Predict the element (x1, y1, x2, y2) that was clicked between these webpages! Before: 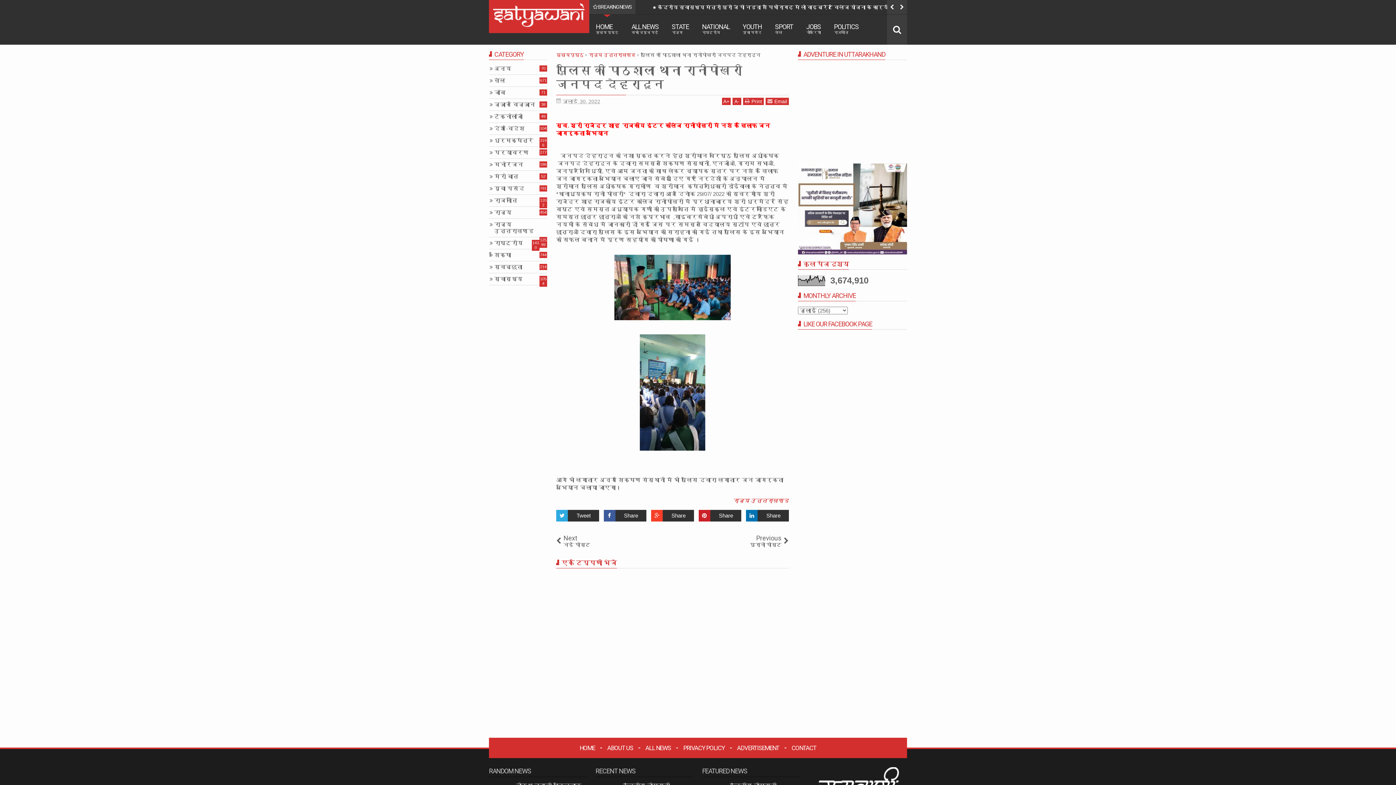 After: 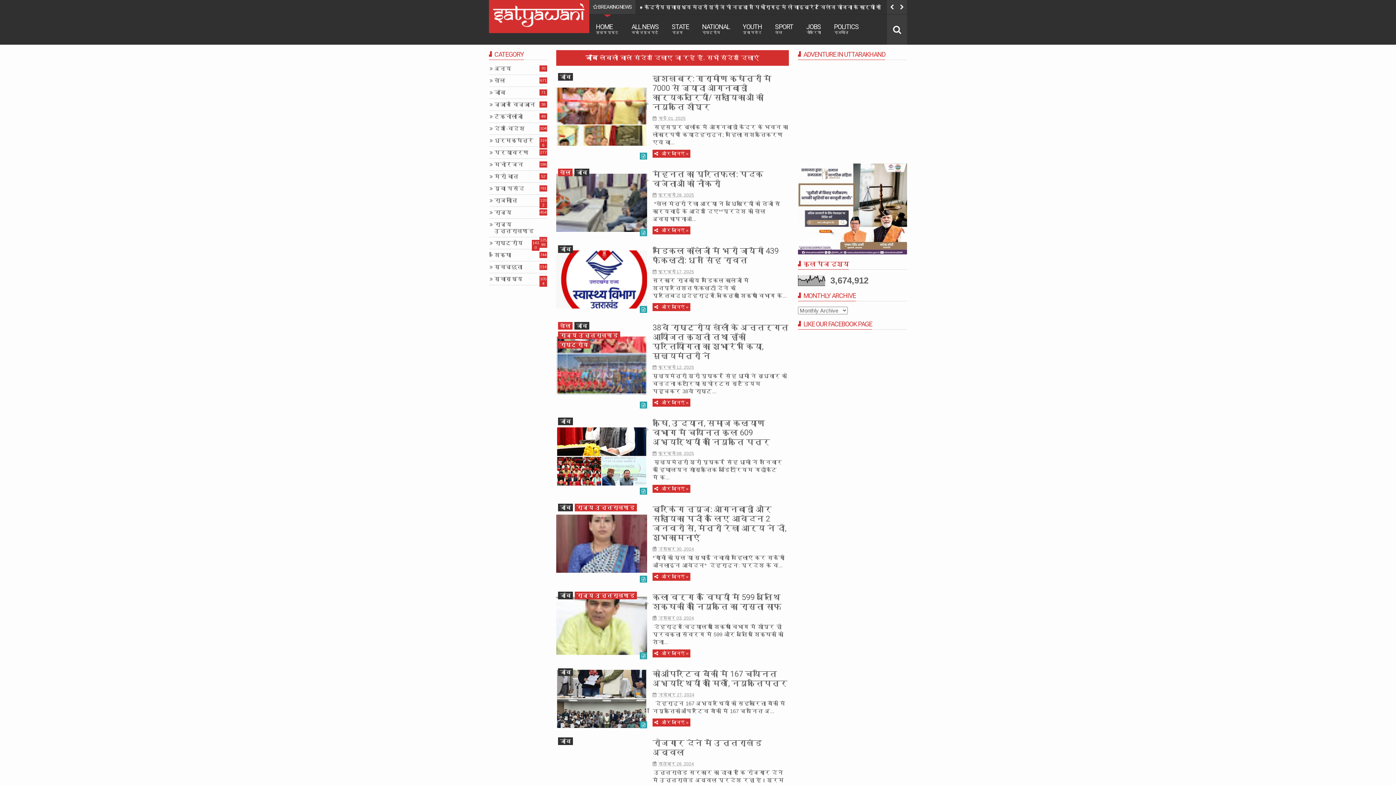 Action: label: जॉब bbox: (494, 89, 505, 98)